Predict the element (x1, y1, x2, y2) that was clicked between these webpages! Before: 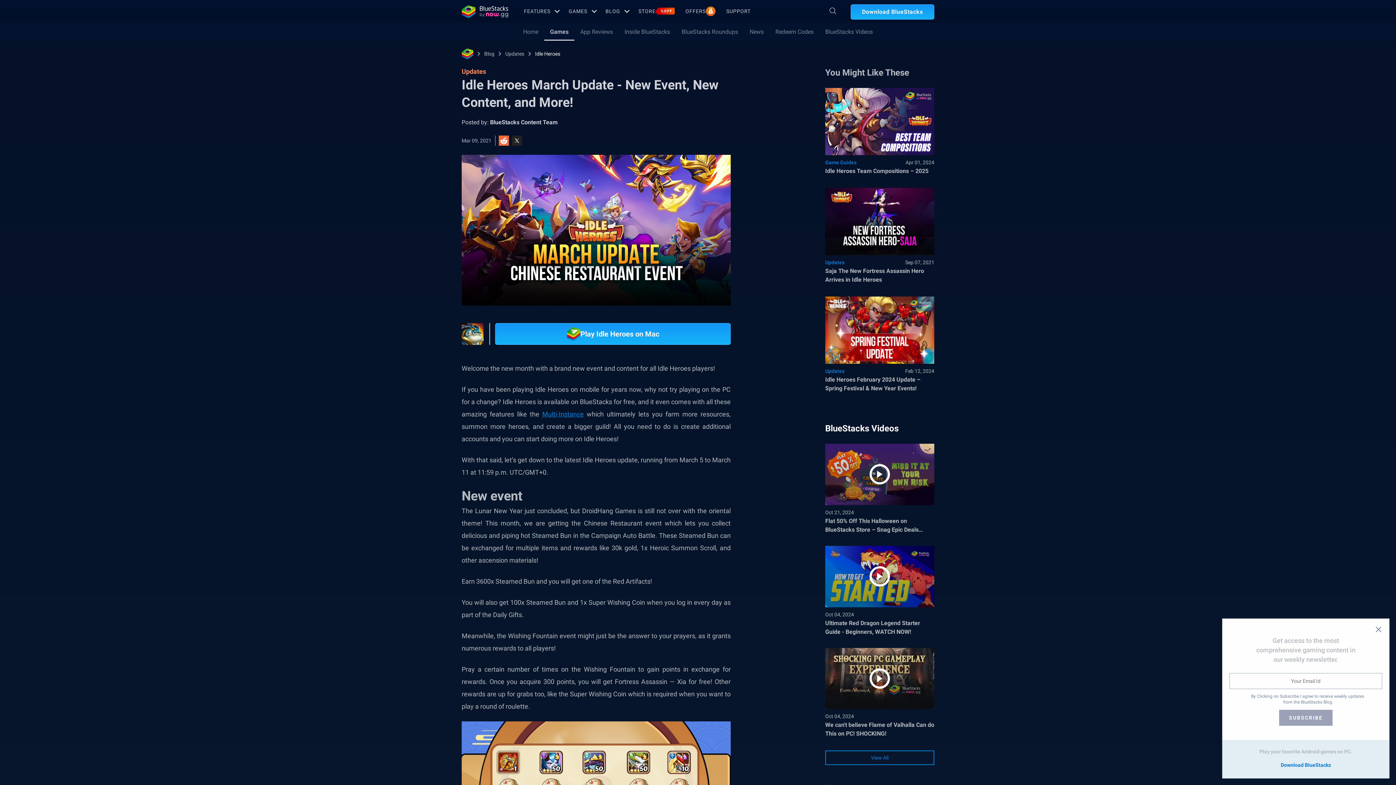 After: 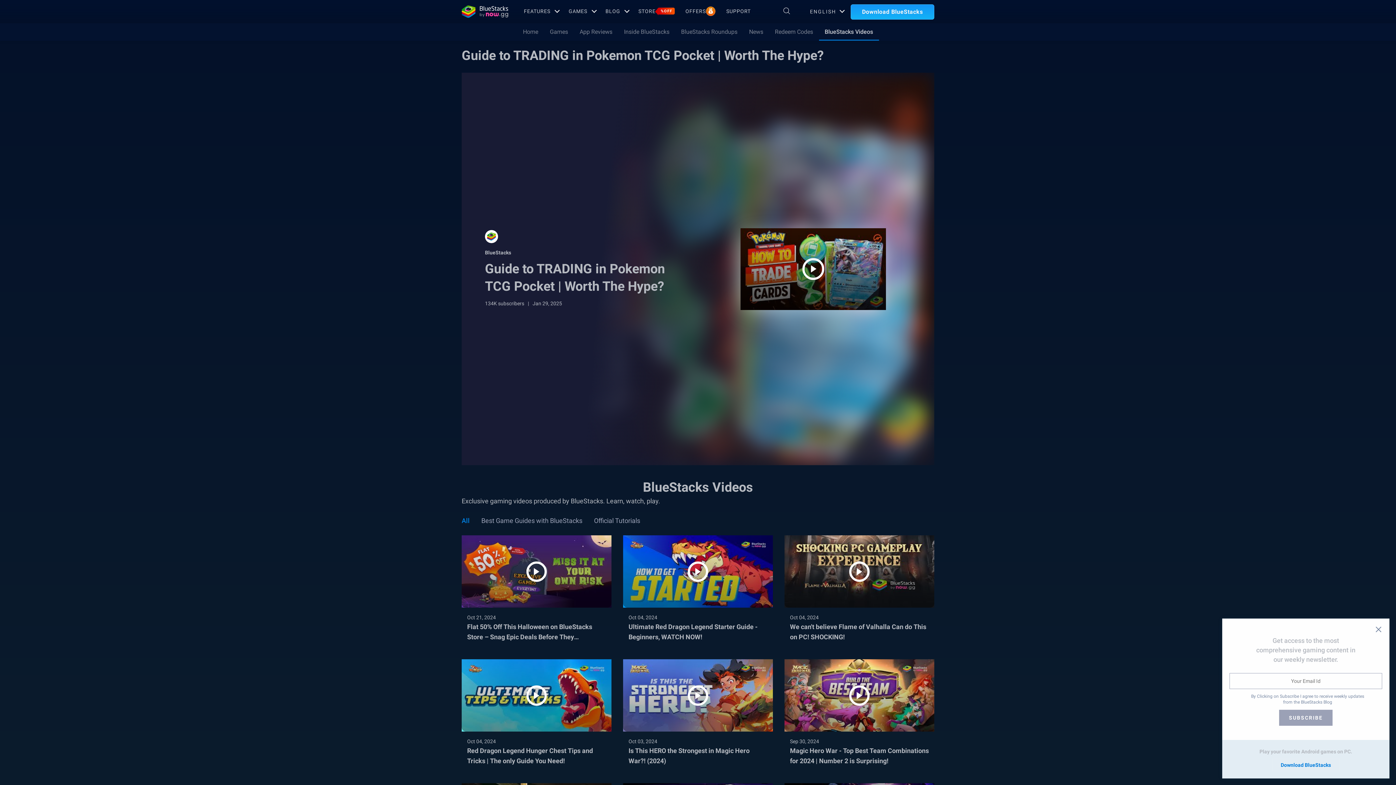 Action: label: BlueStacks Videos bbox: (819, 23, 878, 40)